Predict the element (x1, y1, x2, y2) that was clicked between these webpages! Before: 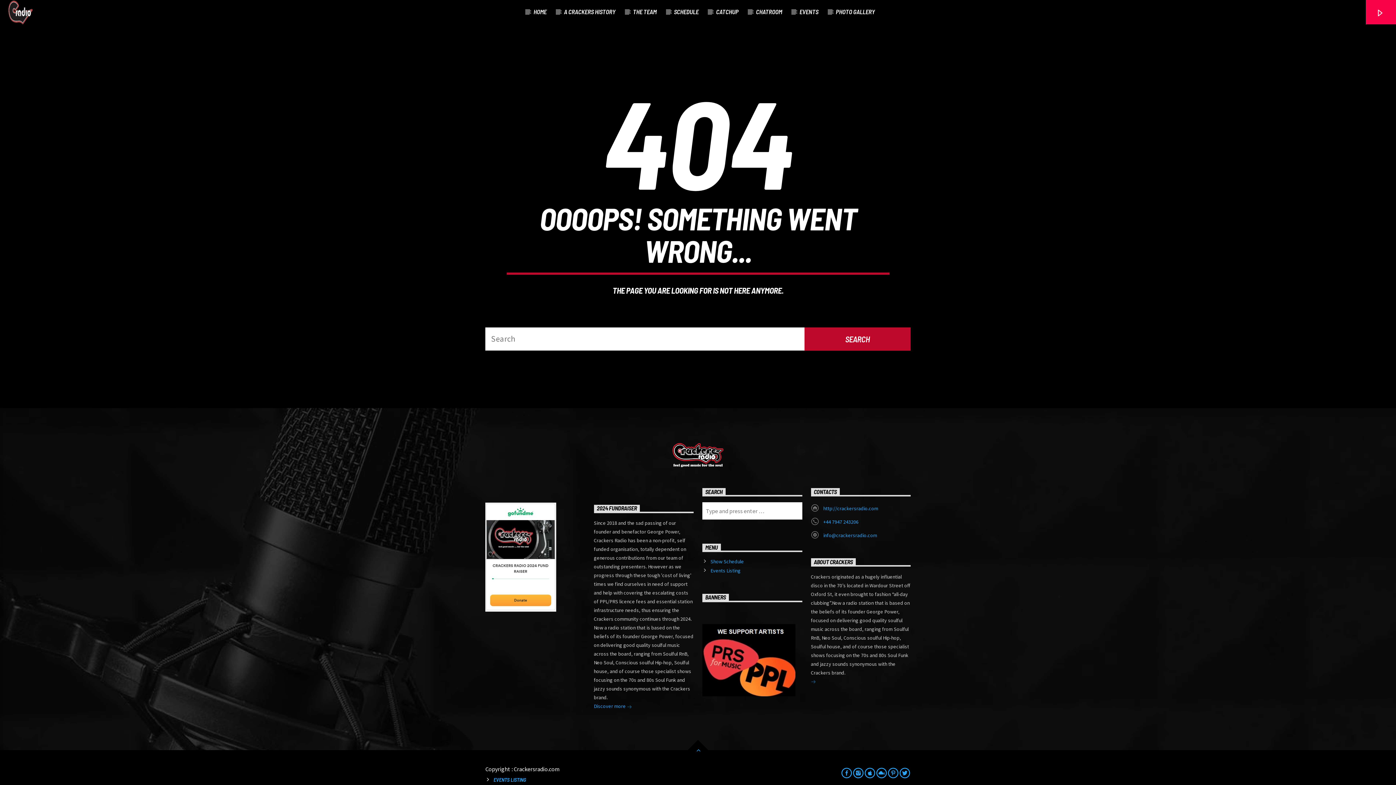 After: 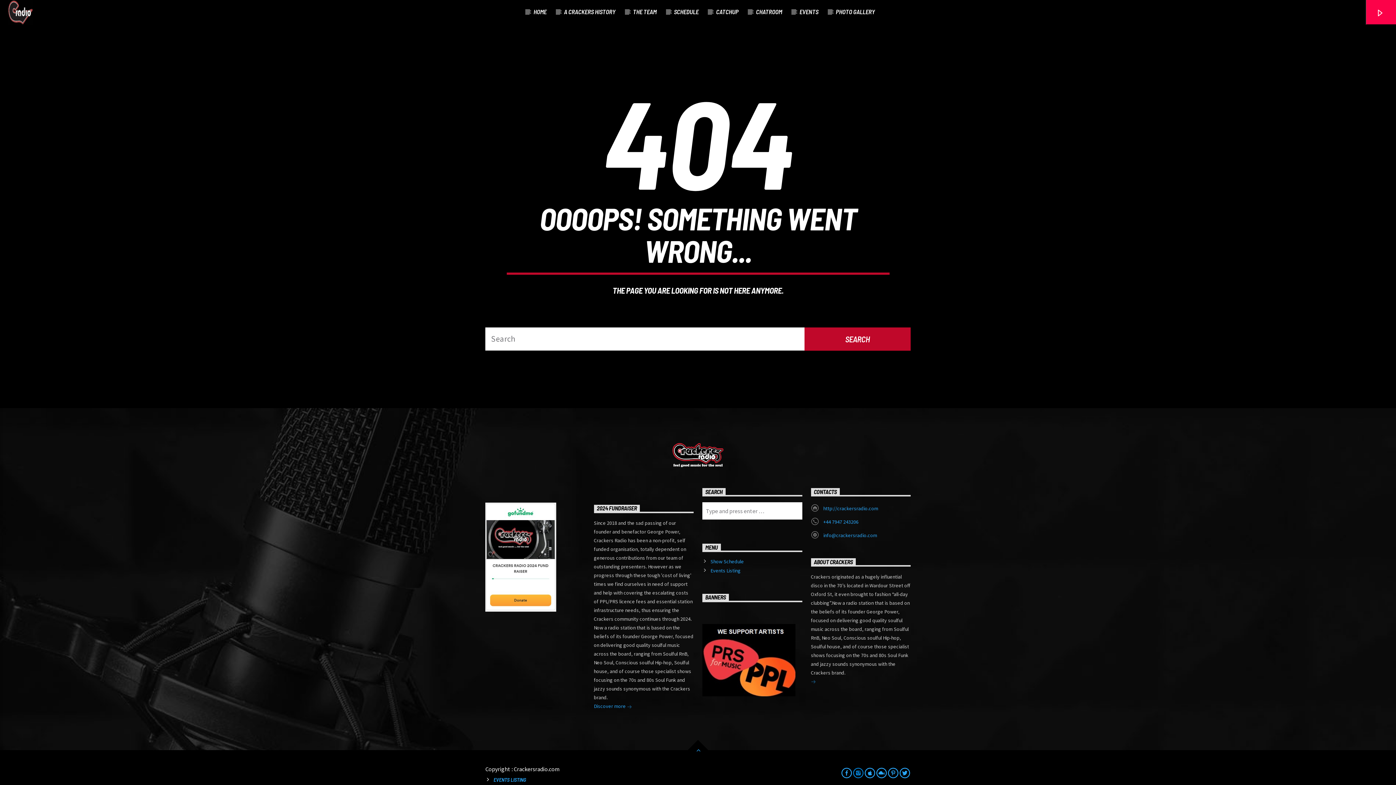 Action: bbox: (852, 766, 864, 780)